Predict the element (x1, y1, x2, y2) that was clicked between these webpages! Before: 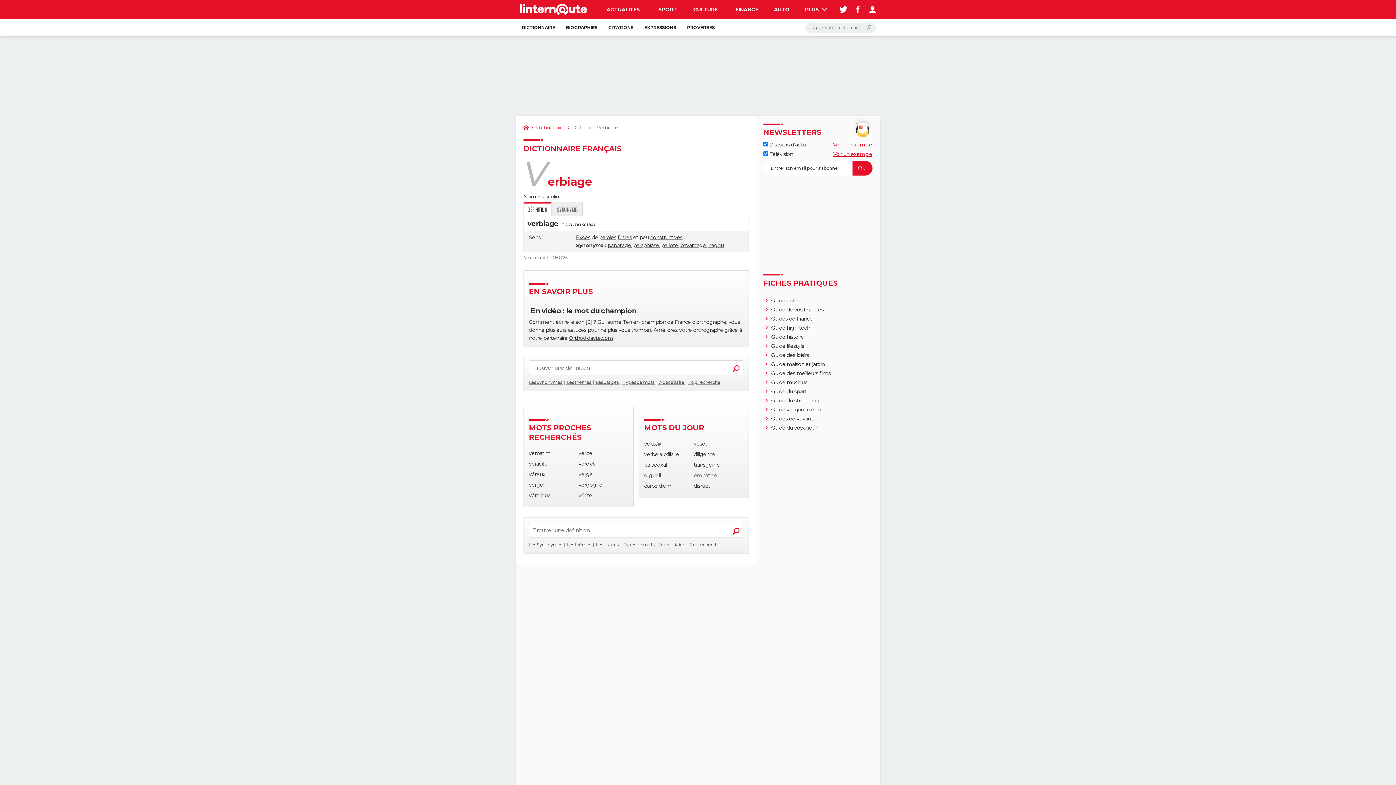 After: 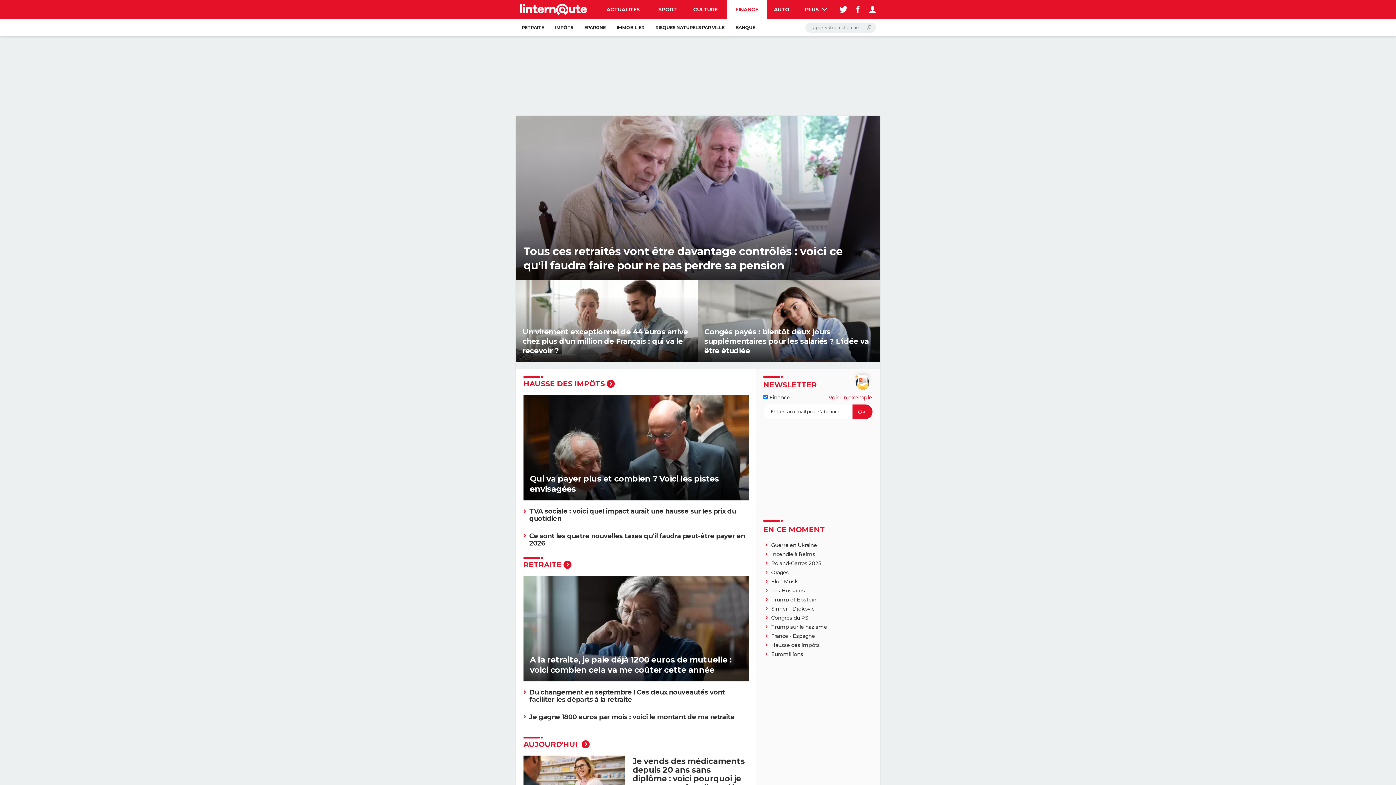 Action: label: FINANCE bbox: (726, 0, 767, 18)